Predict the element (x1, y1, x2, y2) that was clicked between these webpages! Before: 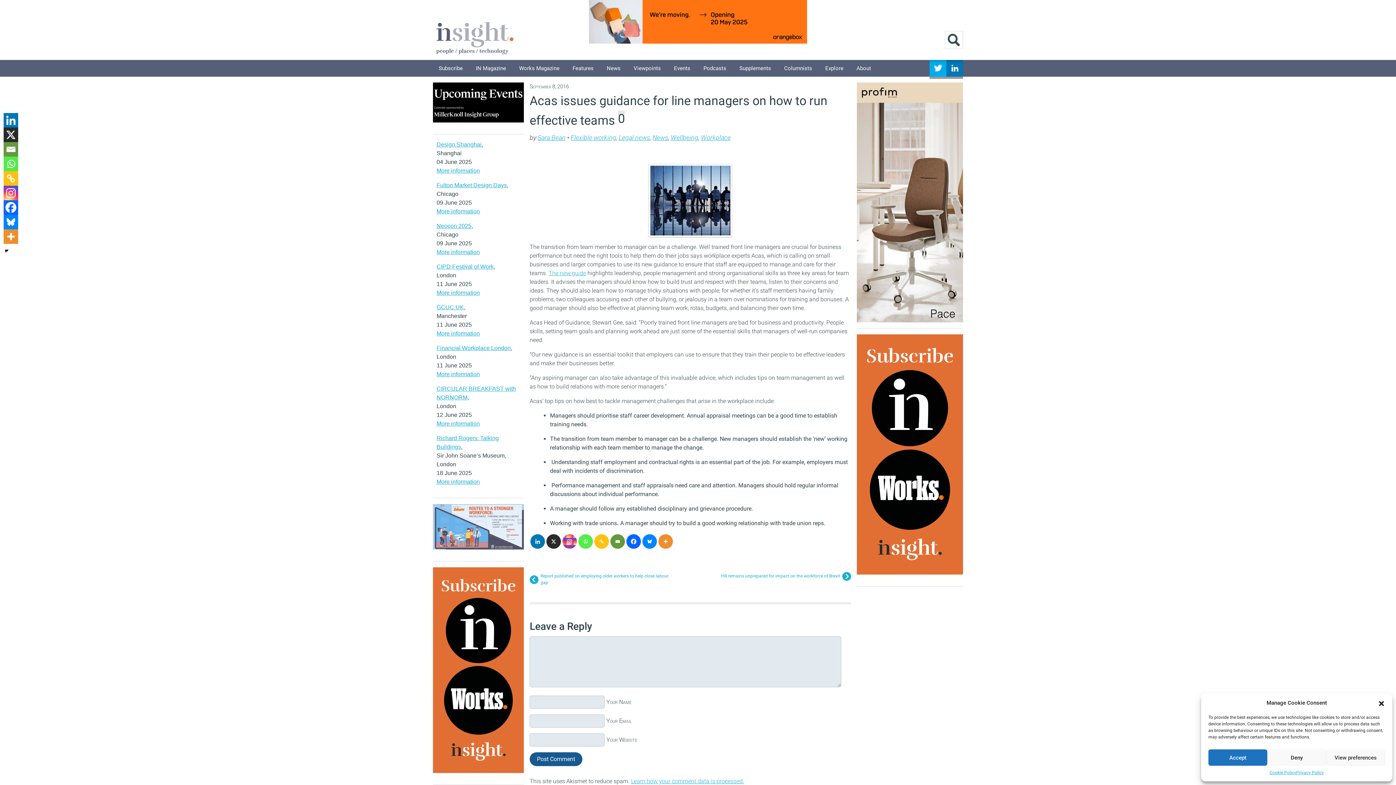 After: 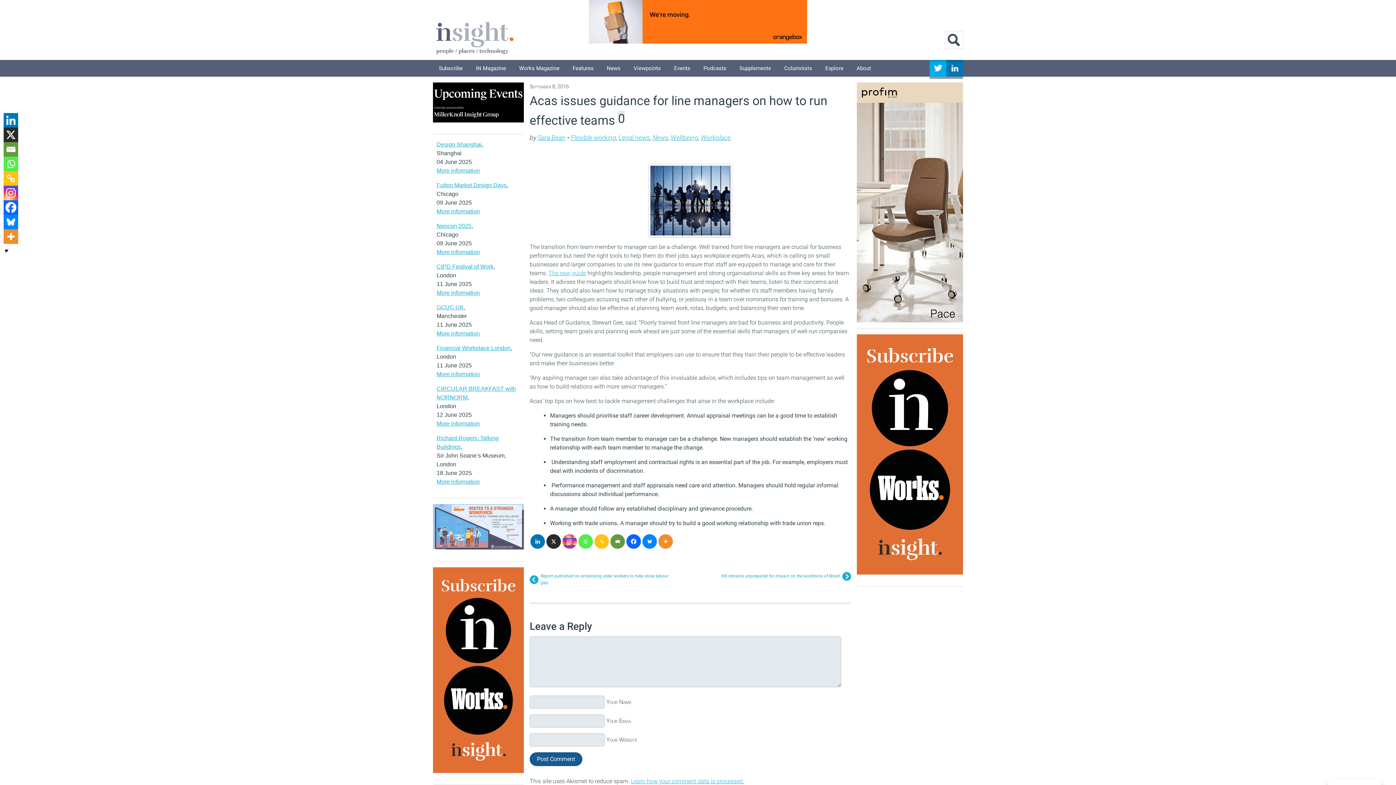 Action: bbox: (1267, 749, 1326, 766) label: Deny